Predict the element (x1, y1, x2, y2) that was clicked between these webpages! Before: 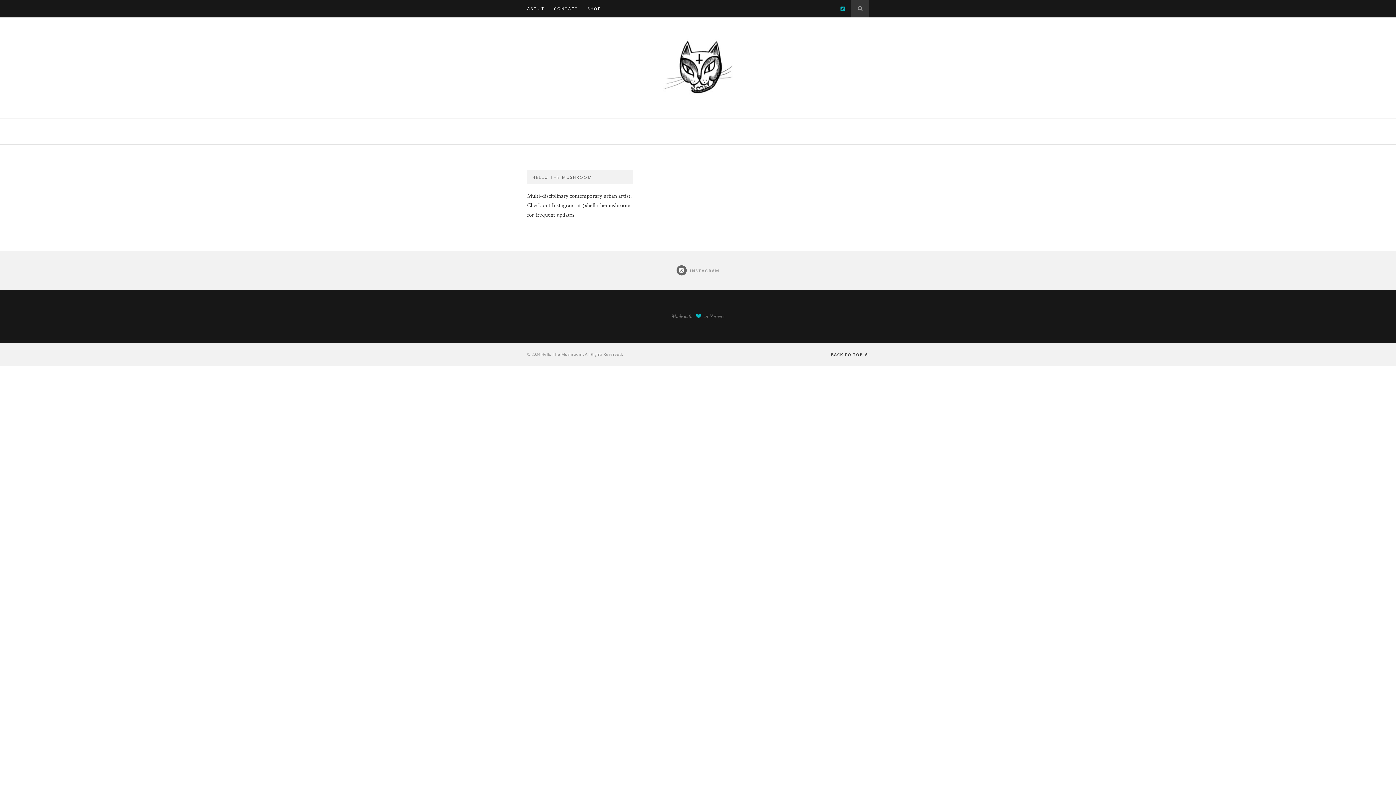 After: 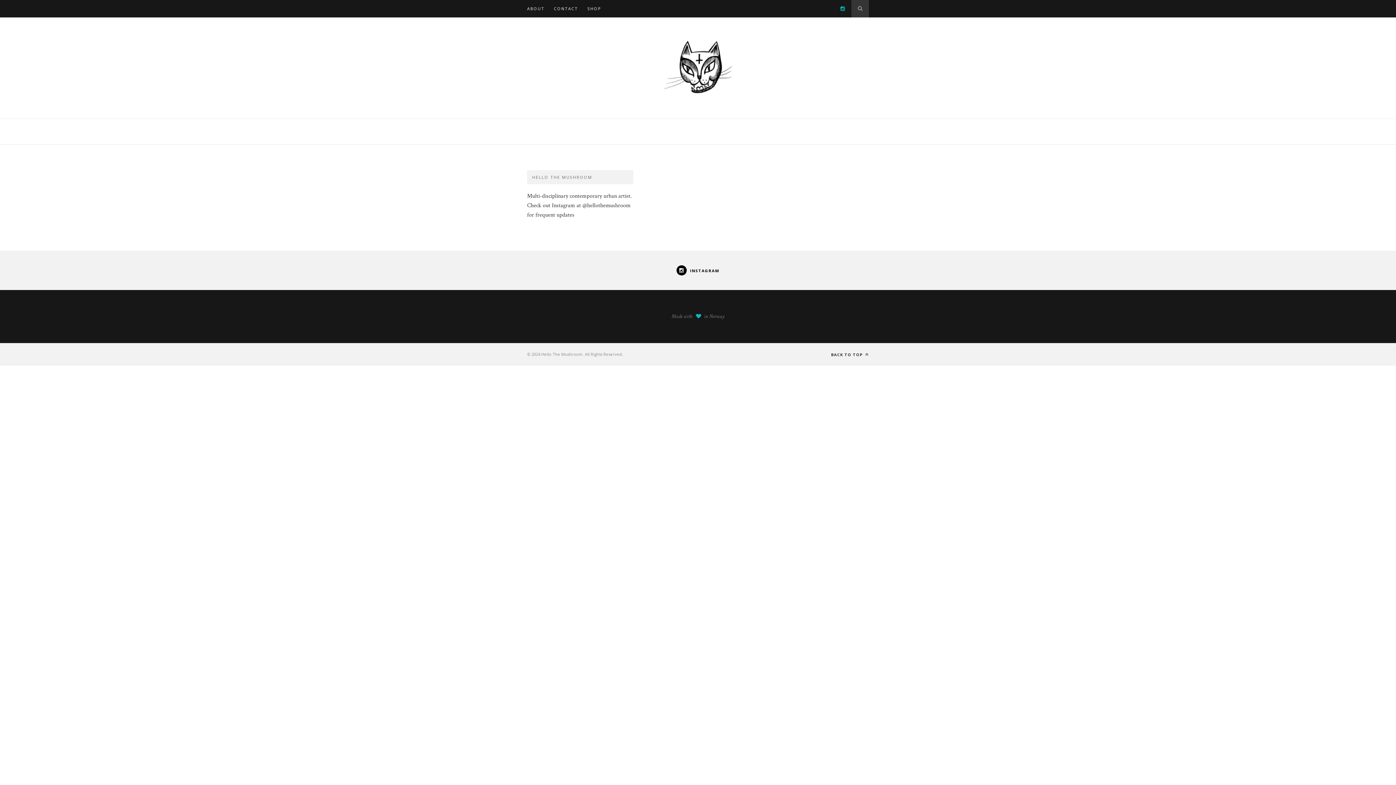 Action: label:  INSTAGRAM bbox: (676, 268, 719, 273)